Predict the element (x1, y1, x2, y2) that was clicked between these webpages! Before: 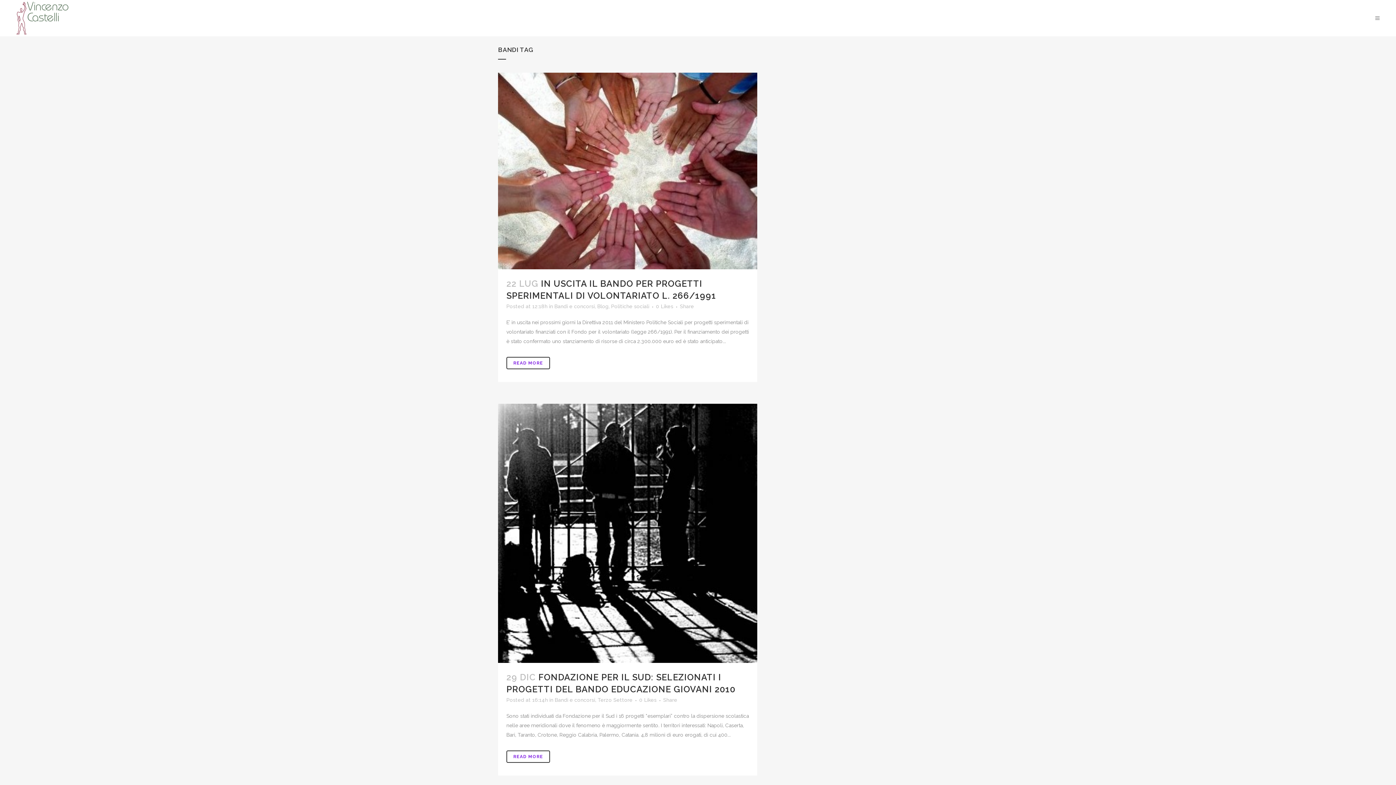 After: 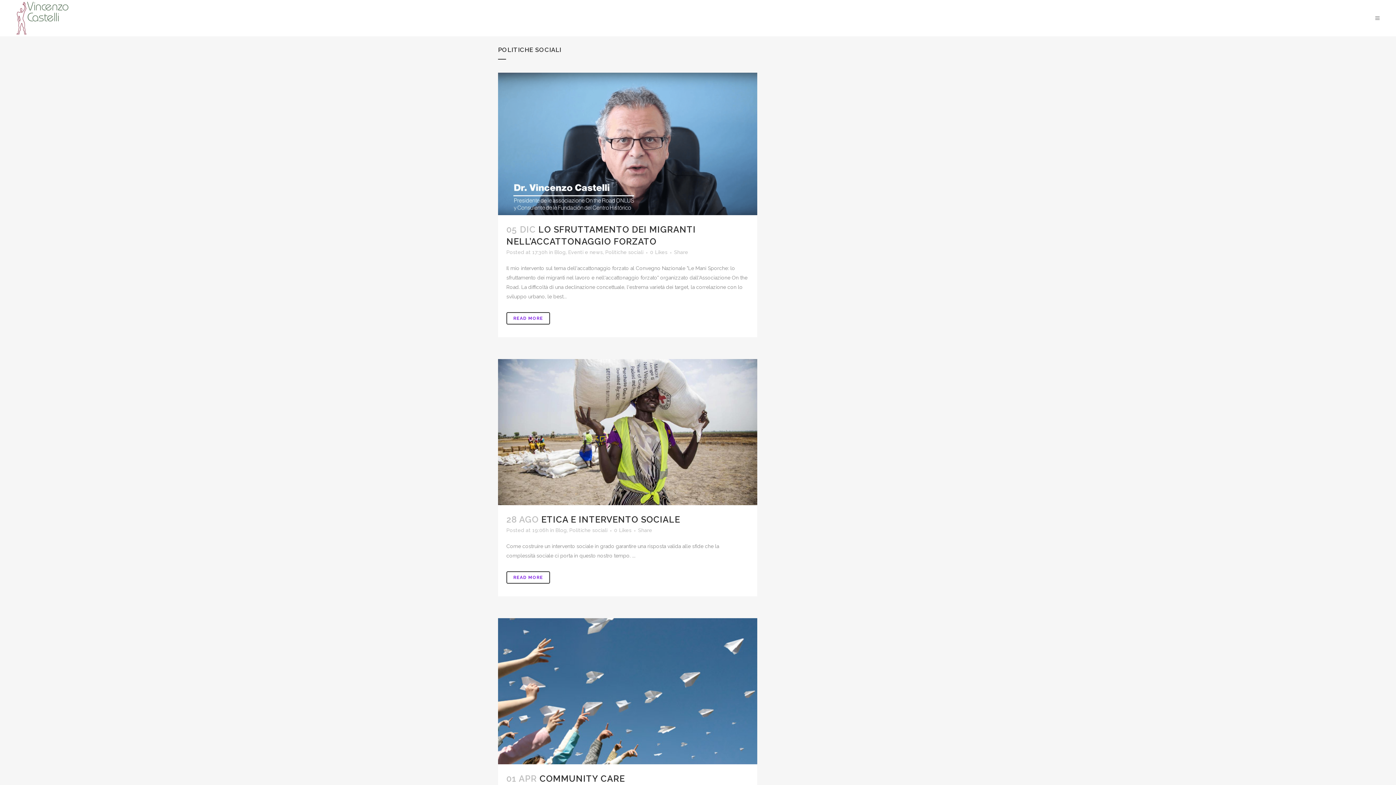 Action: label: Politiche sociali bbox: (611, 303, 649, 309)